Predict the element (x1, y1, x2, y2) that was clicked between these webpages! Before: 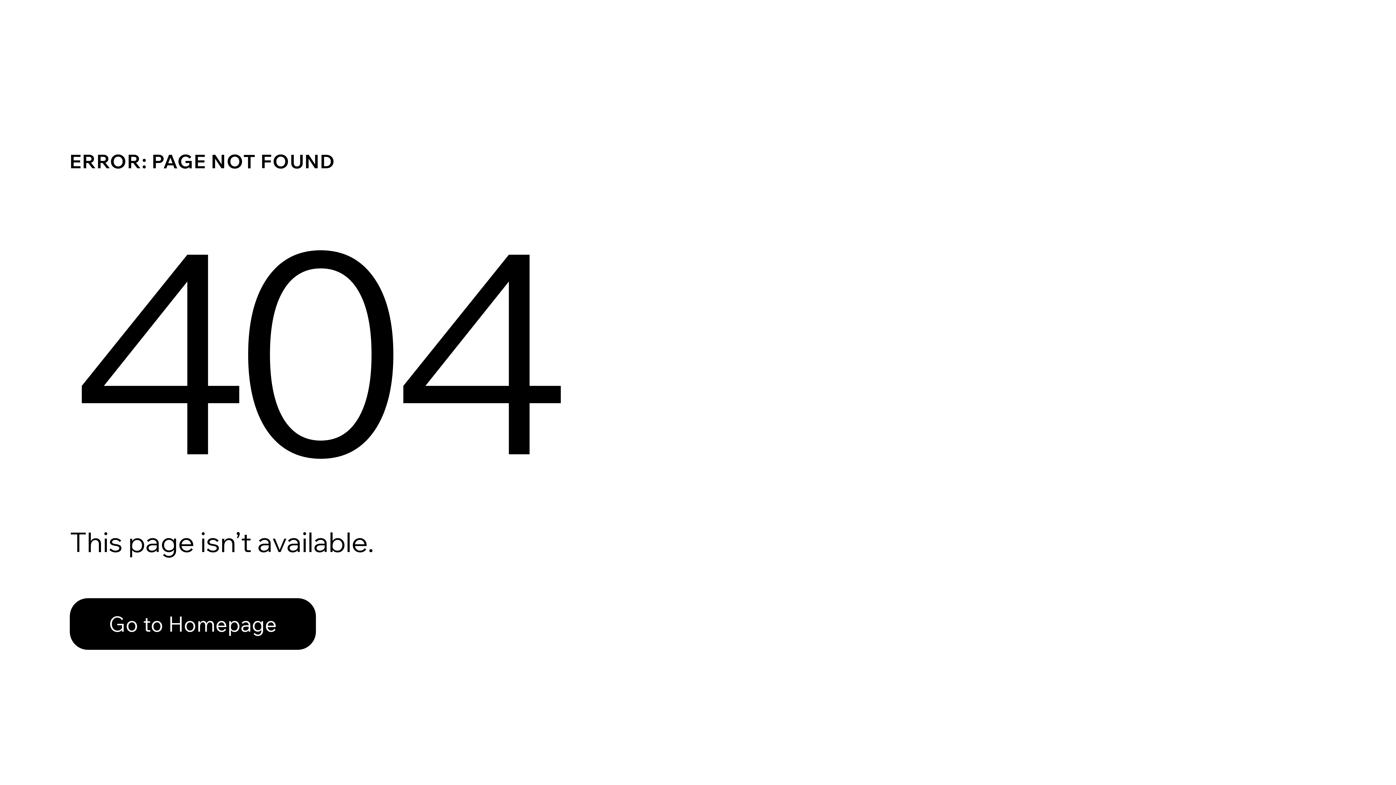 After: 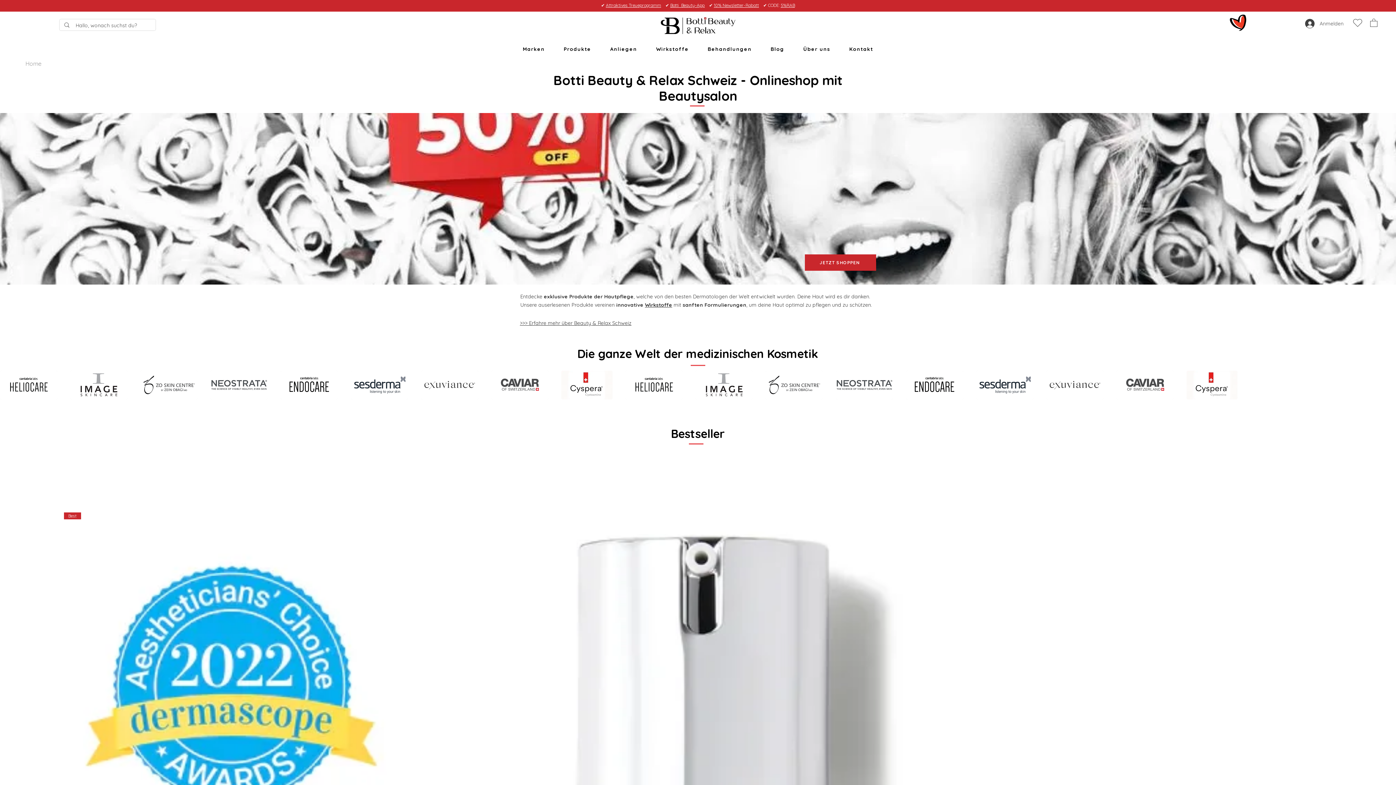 Action: bbox: (69, 582, 768, 659) label: Go to Homepage